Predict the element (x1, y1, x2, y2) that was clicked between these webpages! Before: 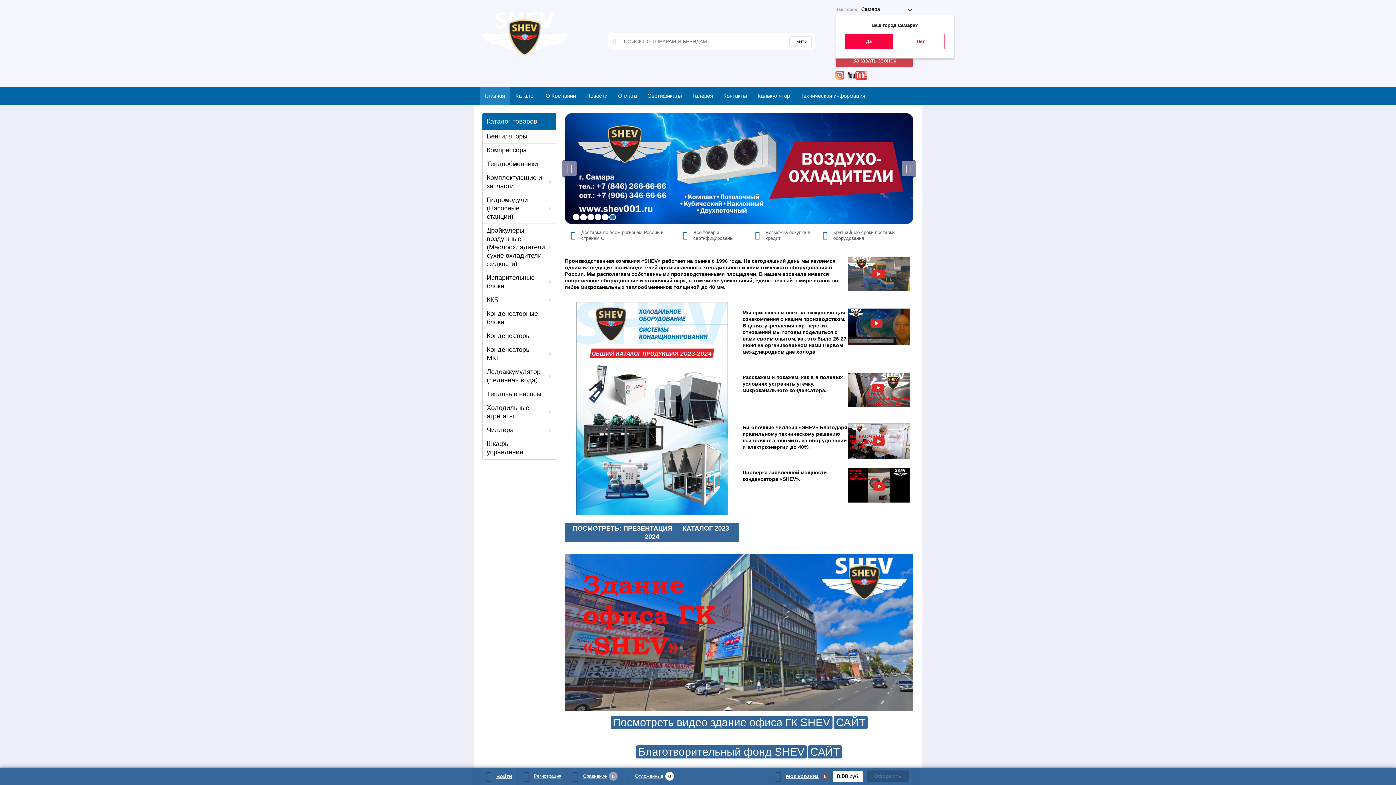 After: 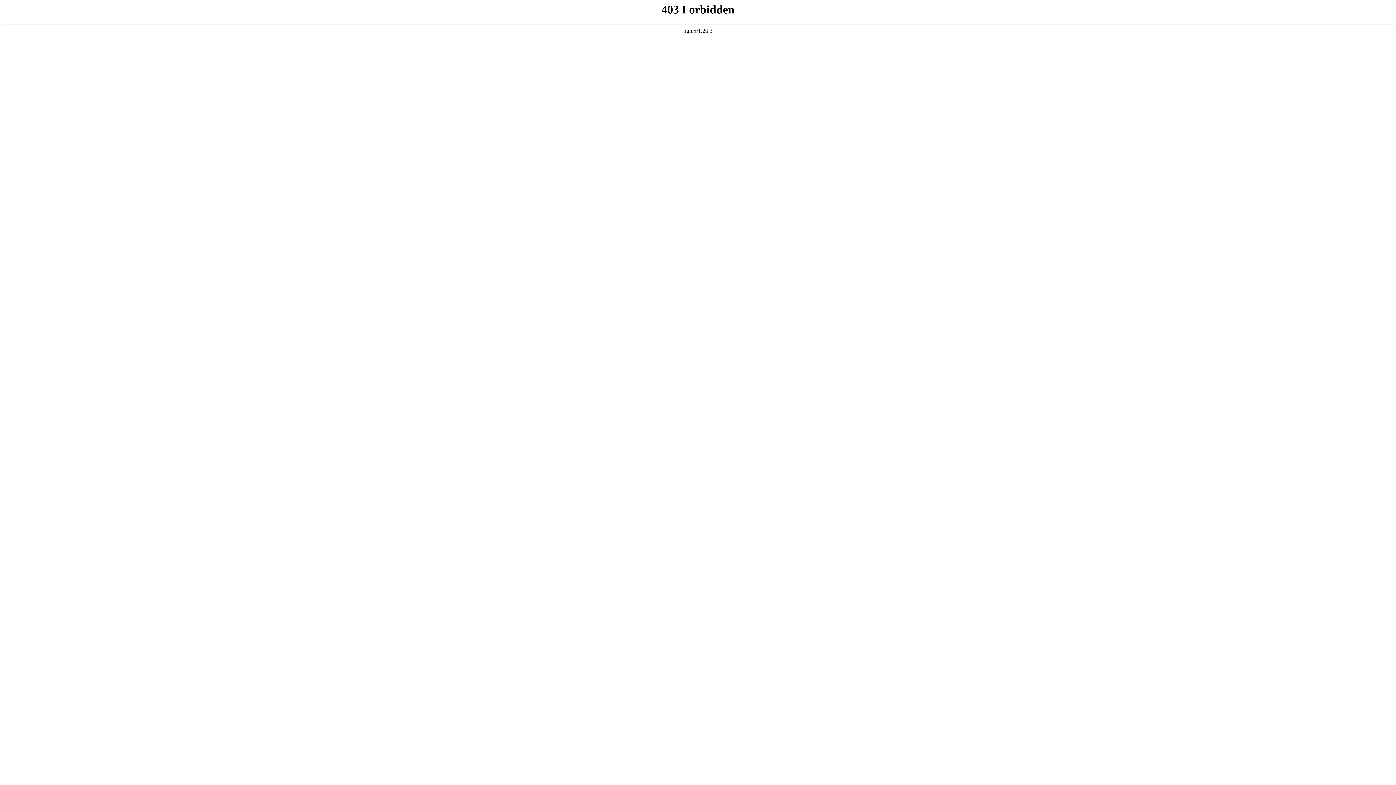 Action: label: Благотворительный фонд SHEV bbox: (636, 751, 806, 757)